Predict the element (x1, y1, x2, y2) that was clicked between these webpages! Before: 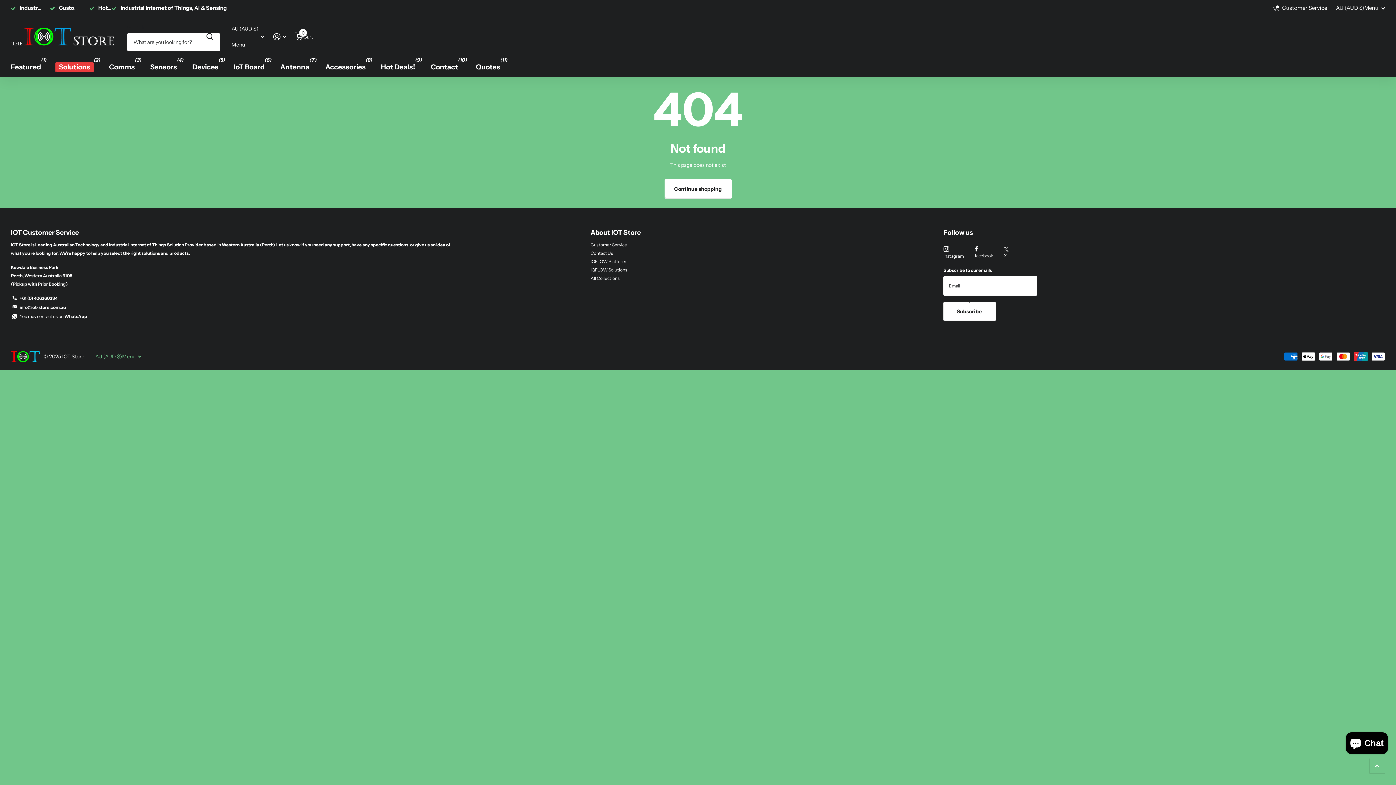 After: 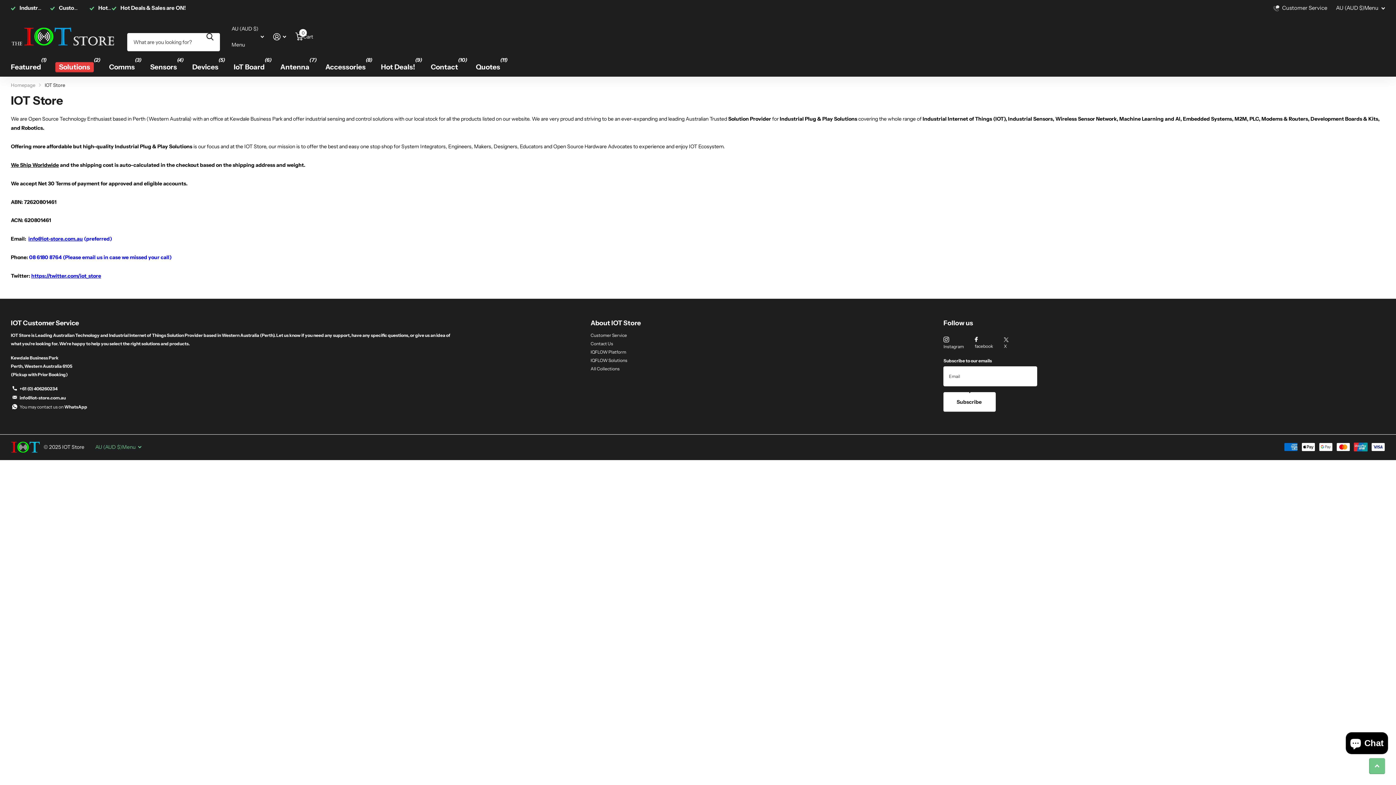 Action: label: About IOT Store bbox: (590, 228, 640, 236)